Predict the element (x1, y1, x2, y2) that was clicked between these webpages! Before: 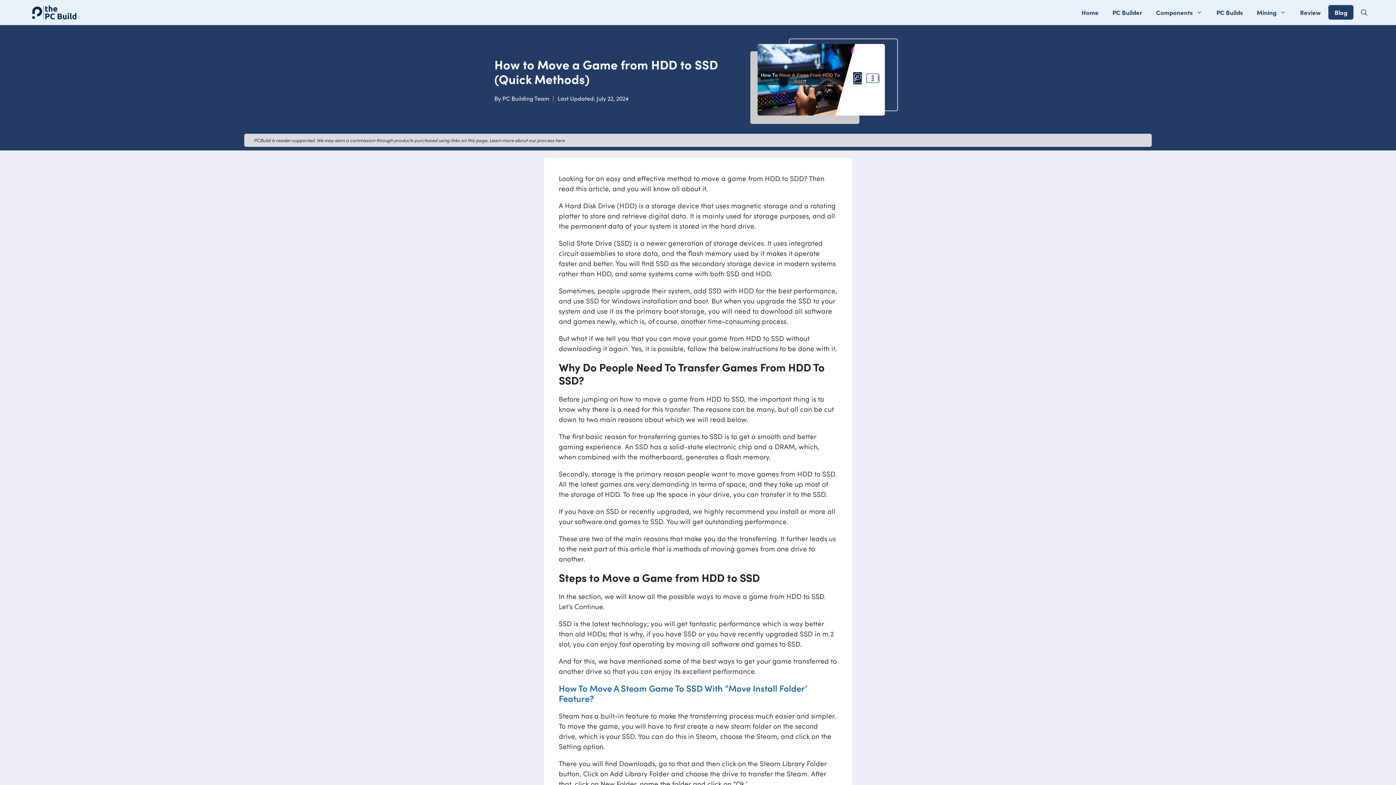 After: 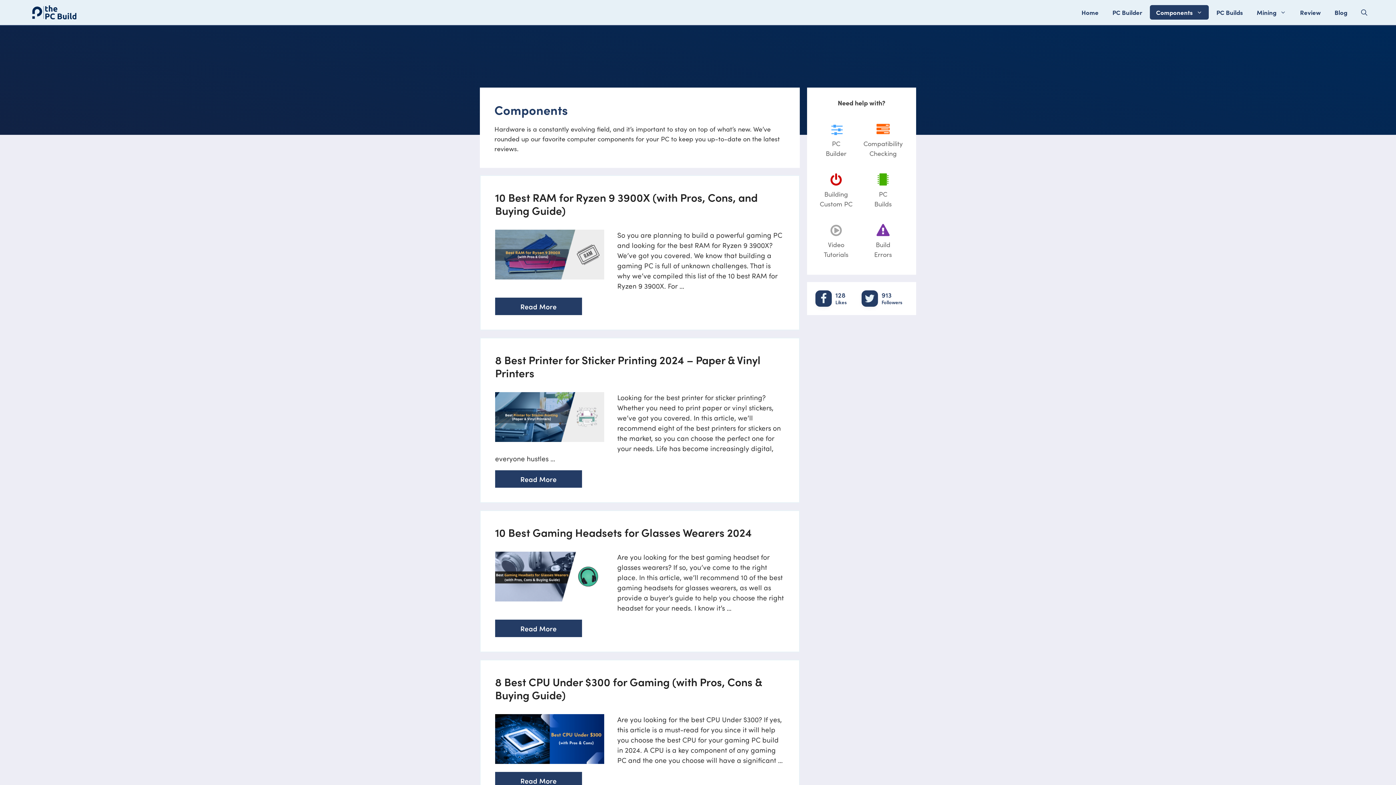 Action: label: Components bbox: (1150, 5, 1209, 19)